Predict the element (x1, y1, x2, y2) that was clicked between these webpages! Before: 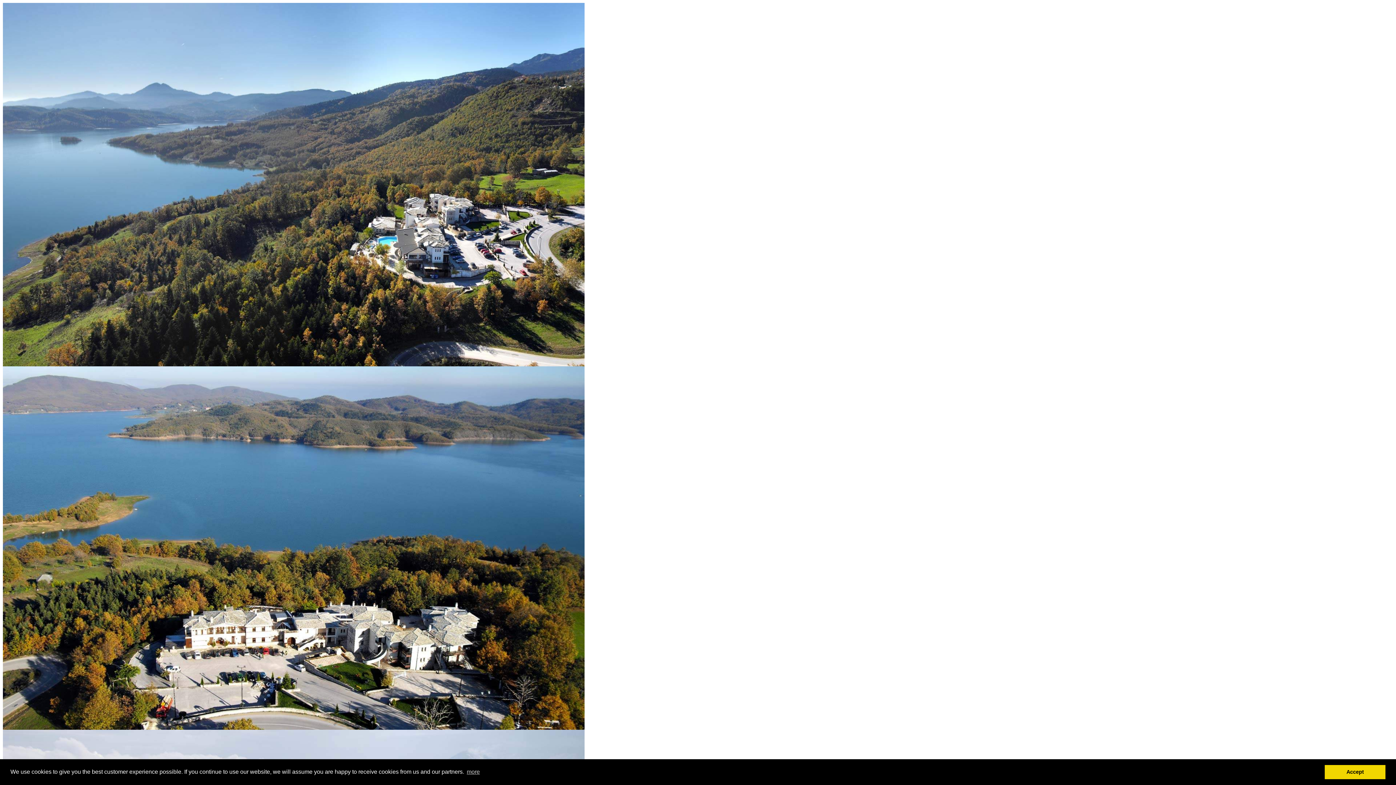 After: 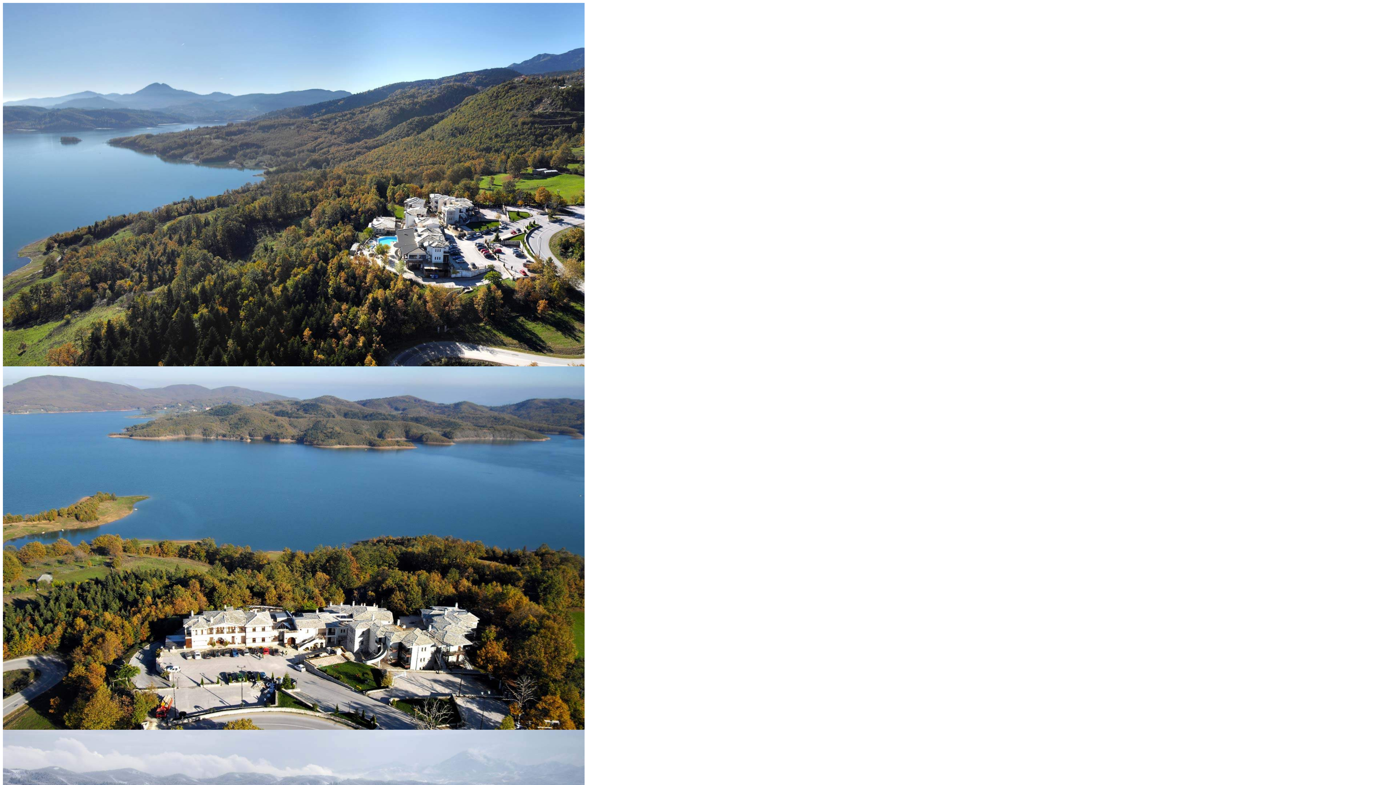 Action: label: dismiss cookie message bbox: (1325, 765, 1385, 779)